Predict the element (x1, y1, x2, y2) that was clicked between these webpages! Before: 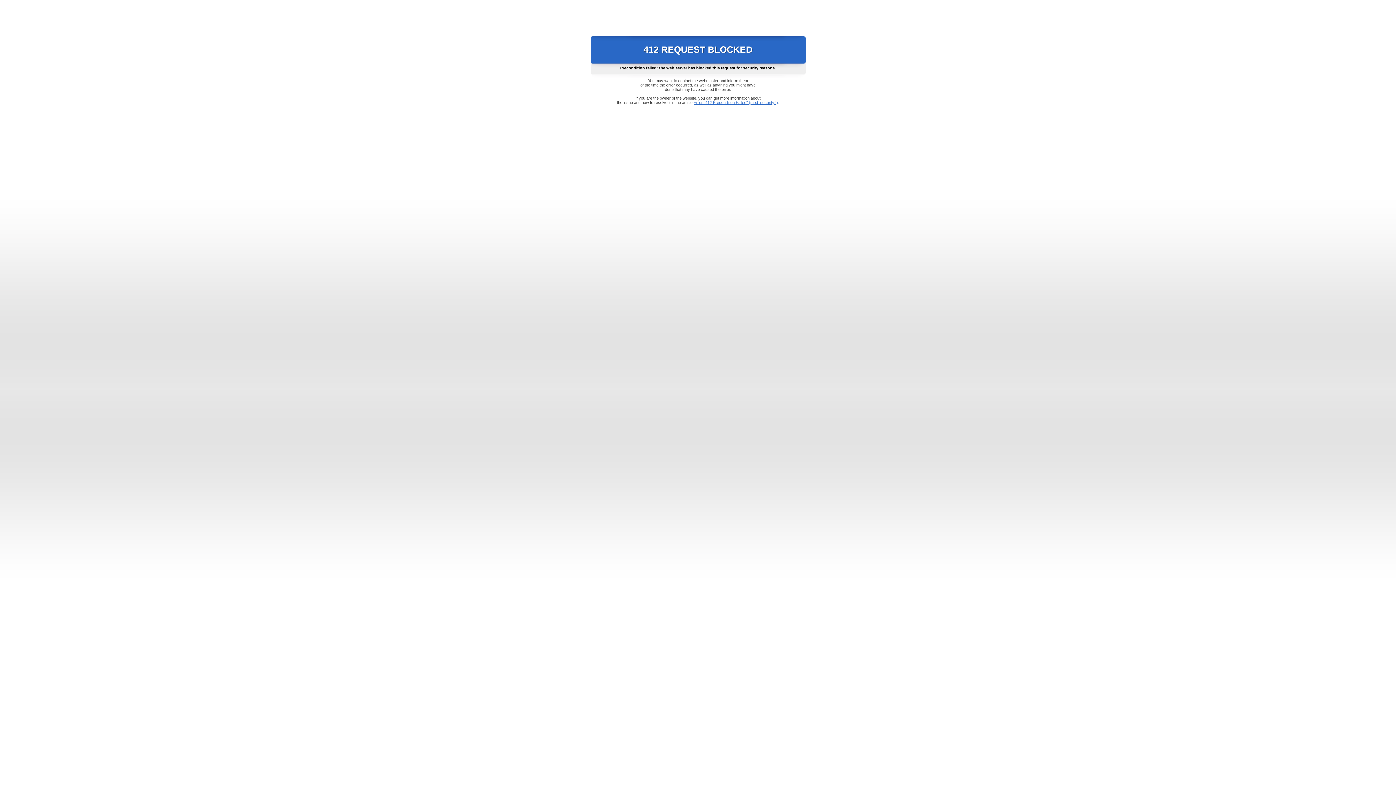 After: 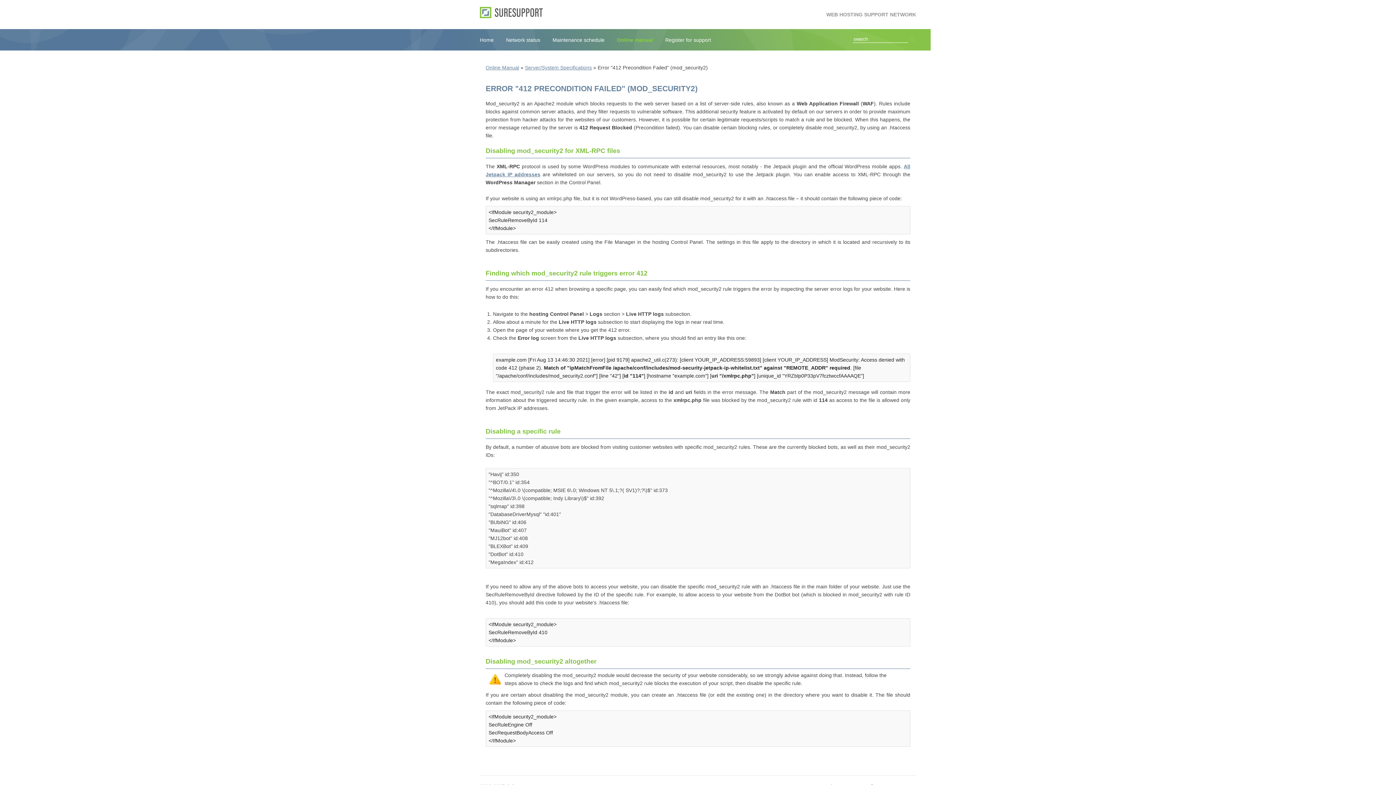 Action: bbox: (693, 100, 778, 104) label: Error "412 Precondition Failed" (mod_security2)